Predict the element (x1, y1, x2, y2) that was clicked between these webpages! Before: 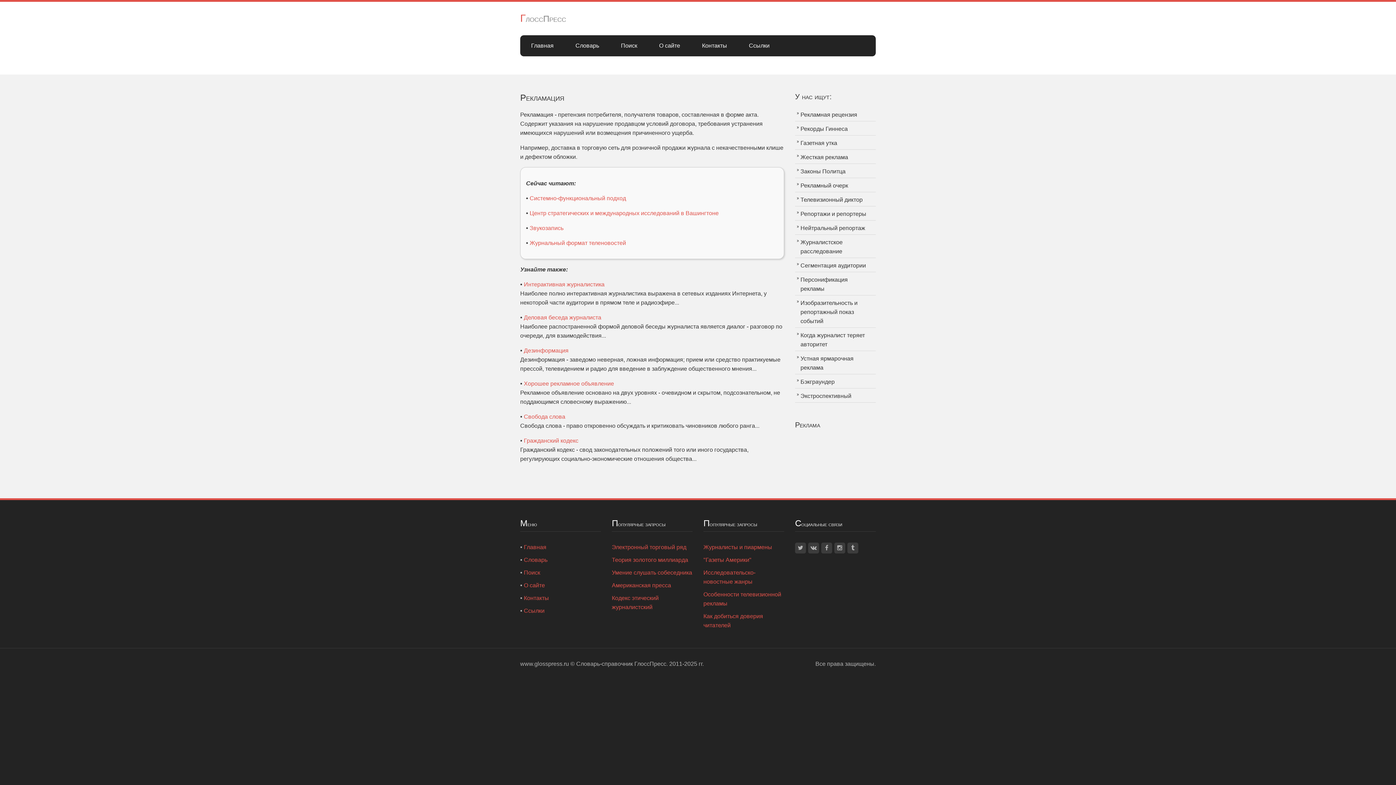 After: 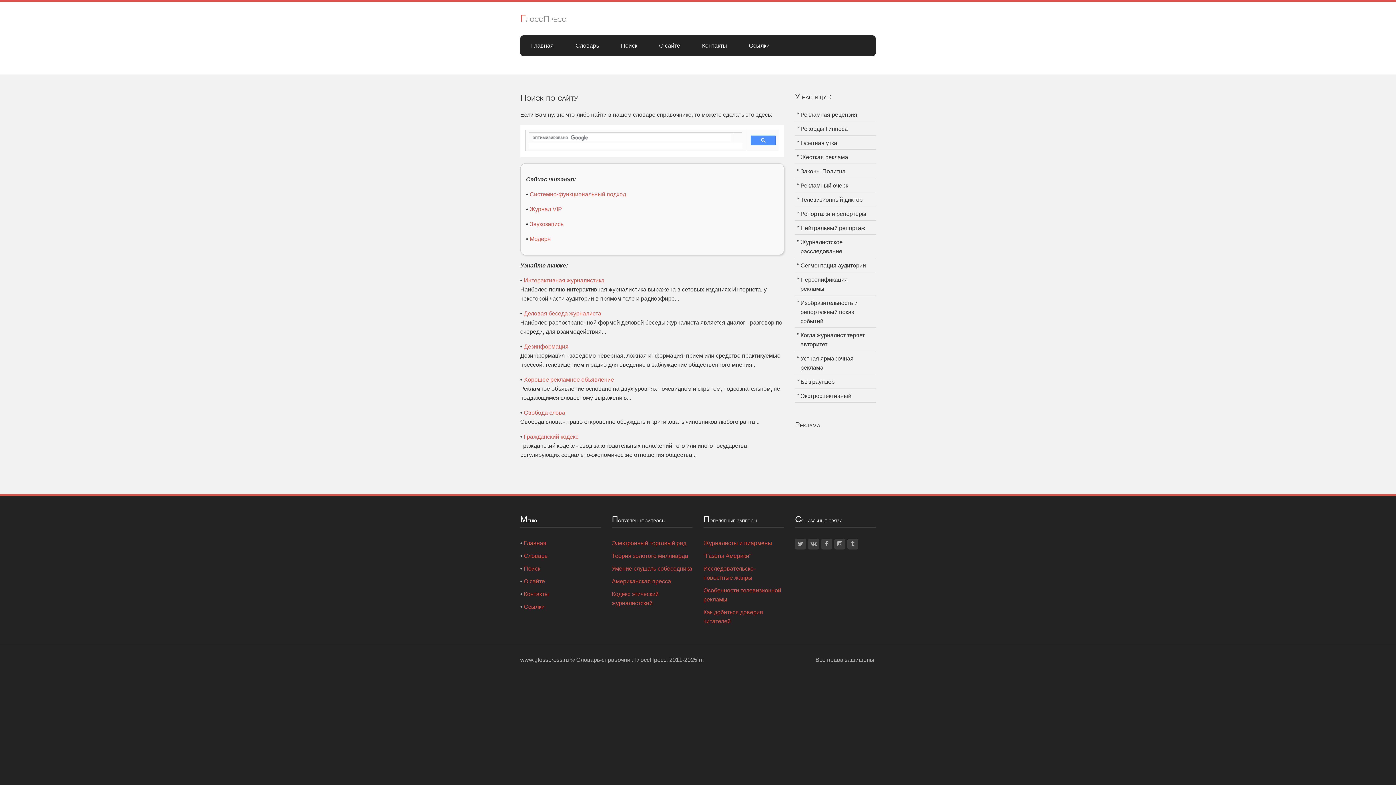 Action: label: Поиск bbox: (610, 35, 648, 56)